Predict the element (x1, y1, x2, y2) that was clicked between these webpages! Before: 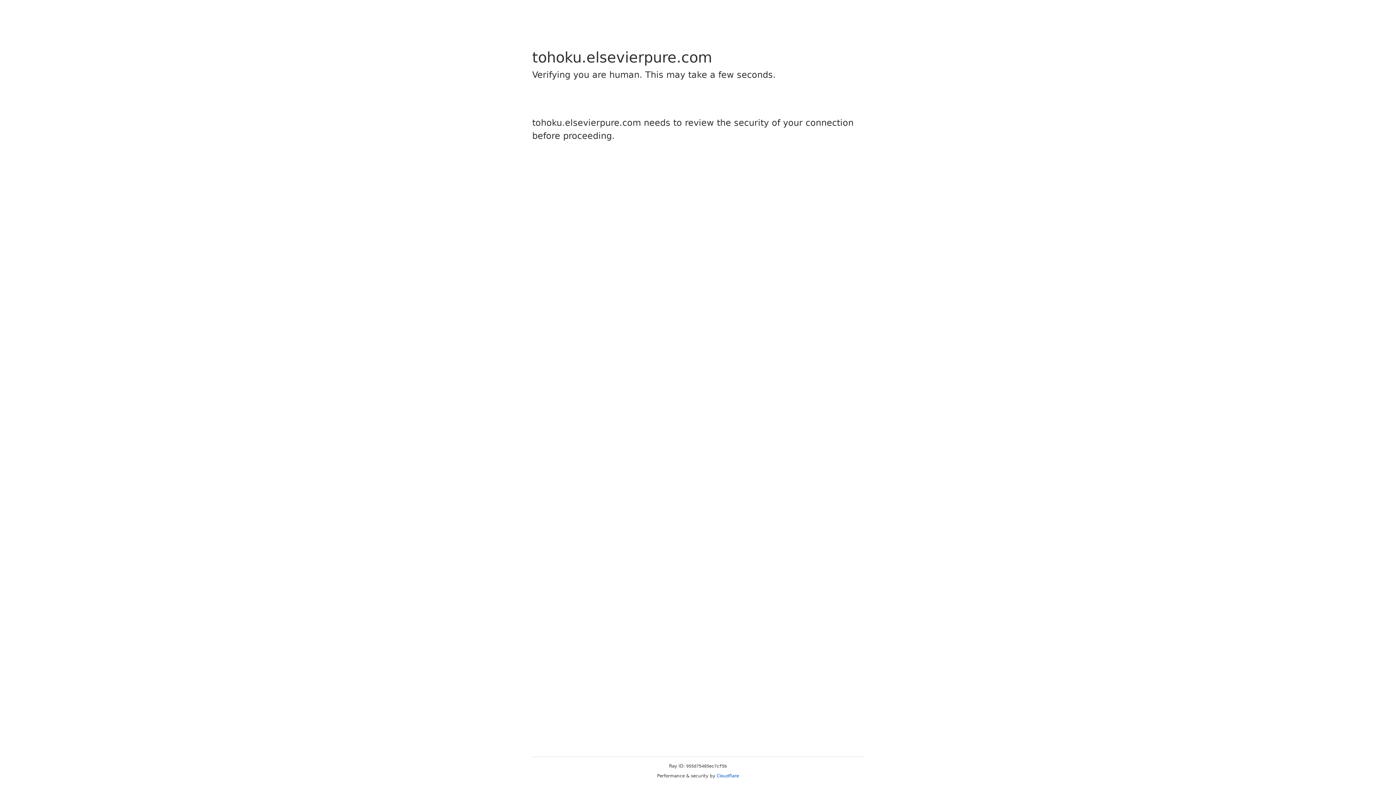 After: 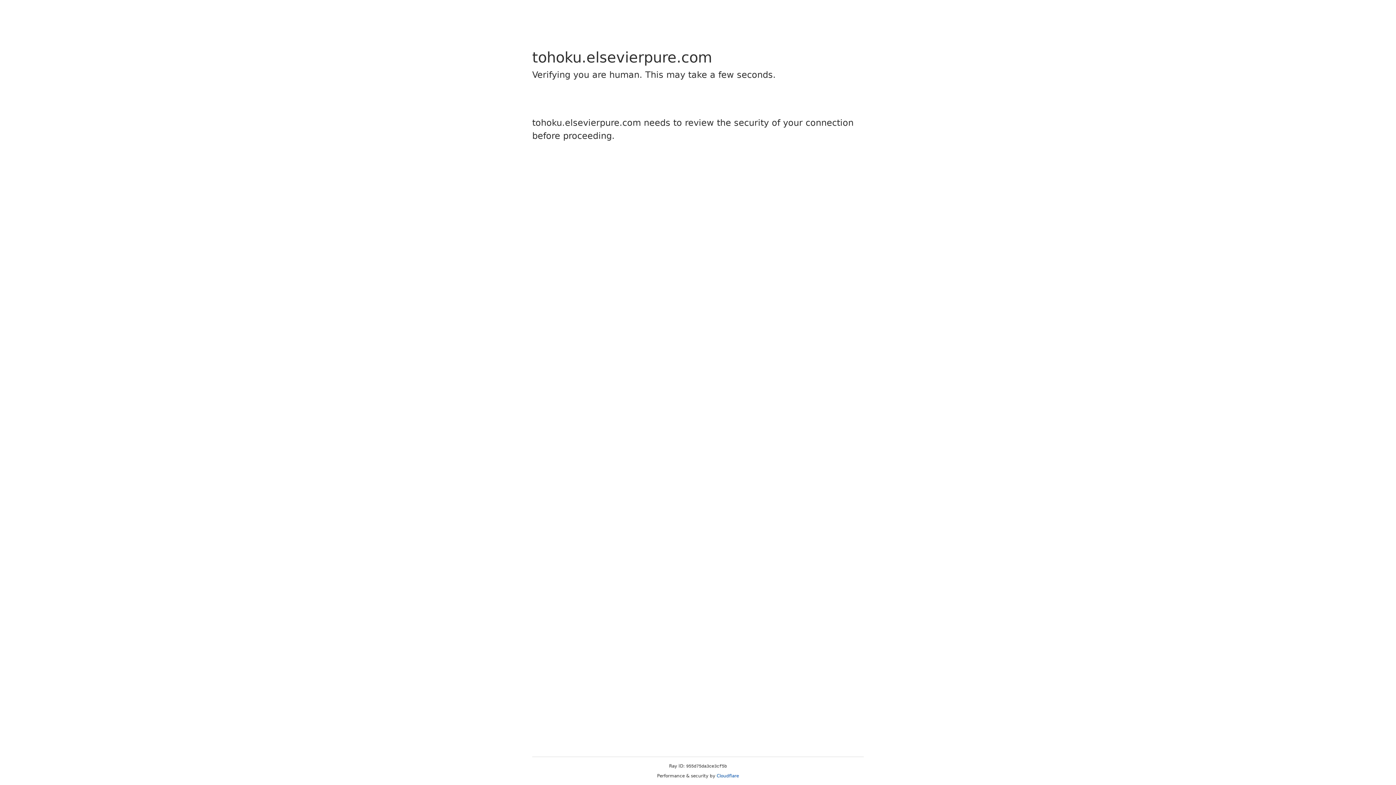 Action: bbox: (716, 773, 739, 778) label: Cloudflare